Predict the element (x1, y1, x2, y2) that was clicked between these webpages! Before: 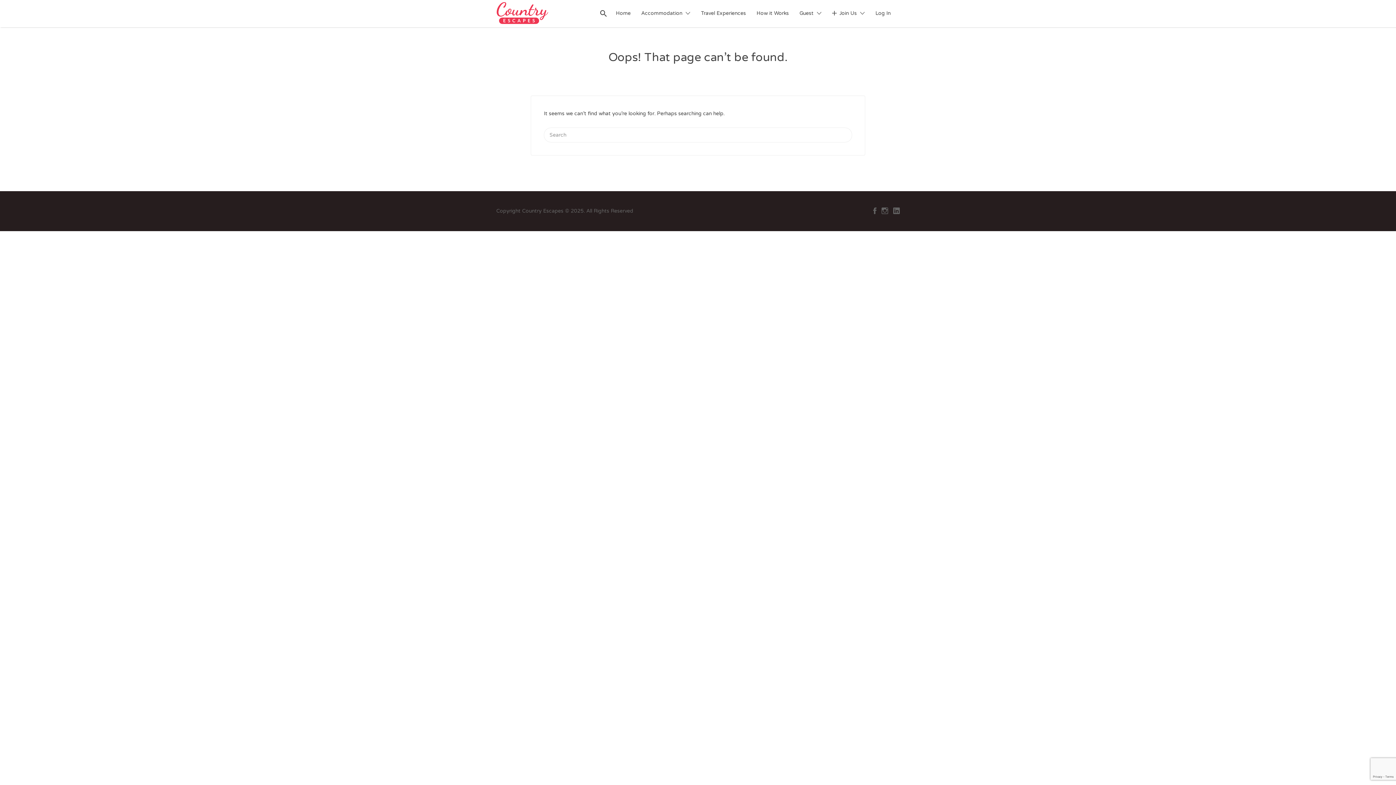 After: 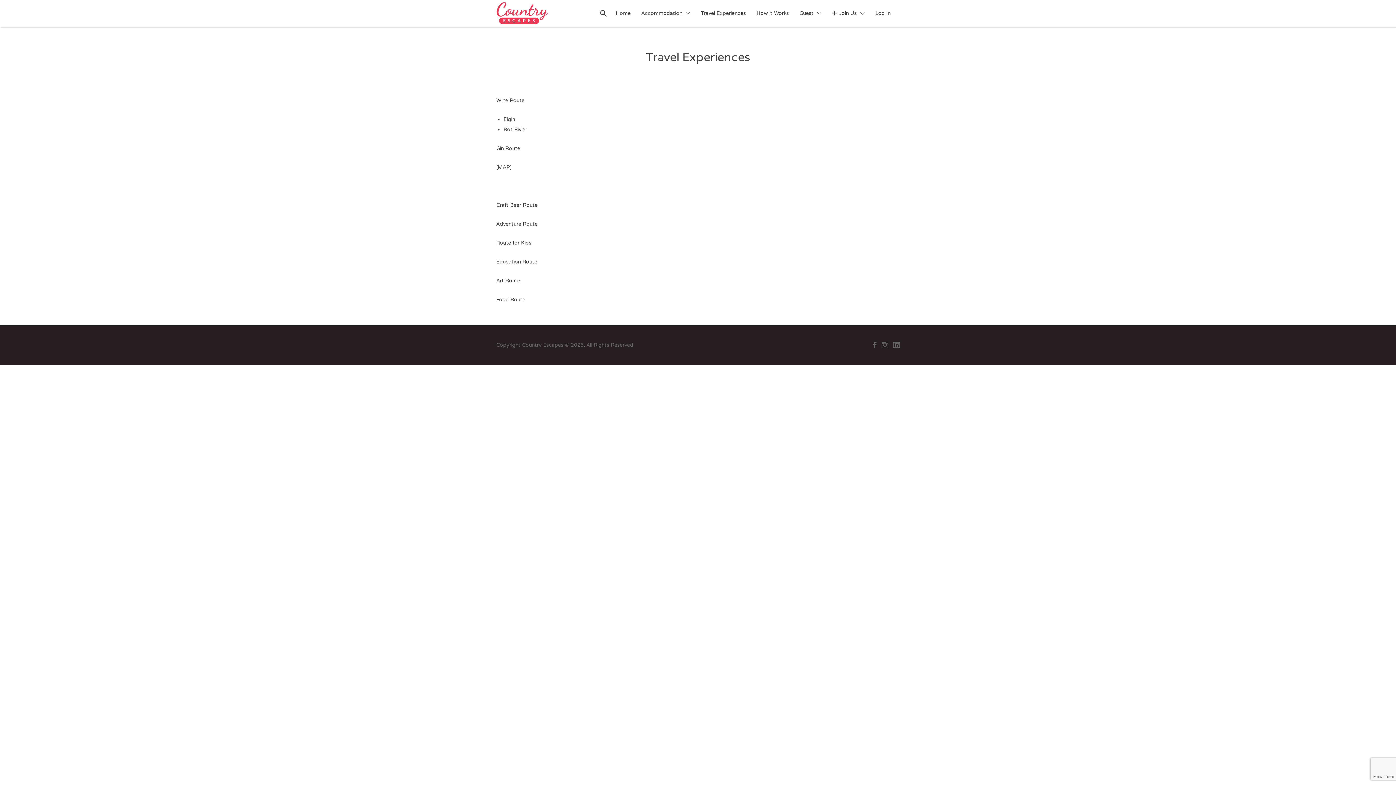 Action: bbox: (701, 3, 746, 22) label: Travel Experiences